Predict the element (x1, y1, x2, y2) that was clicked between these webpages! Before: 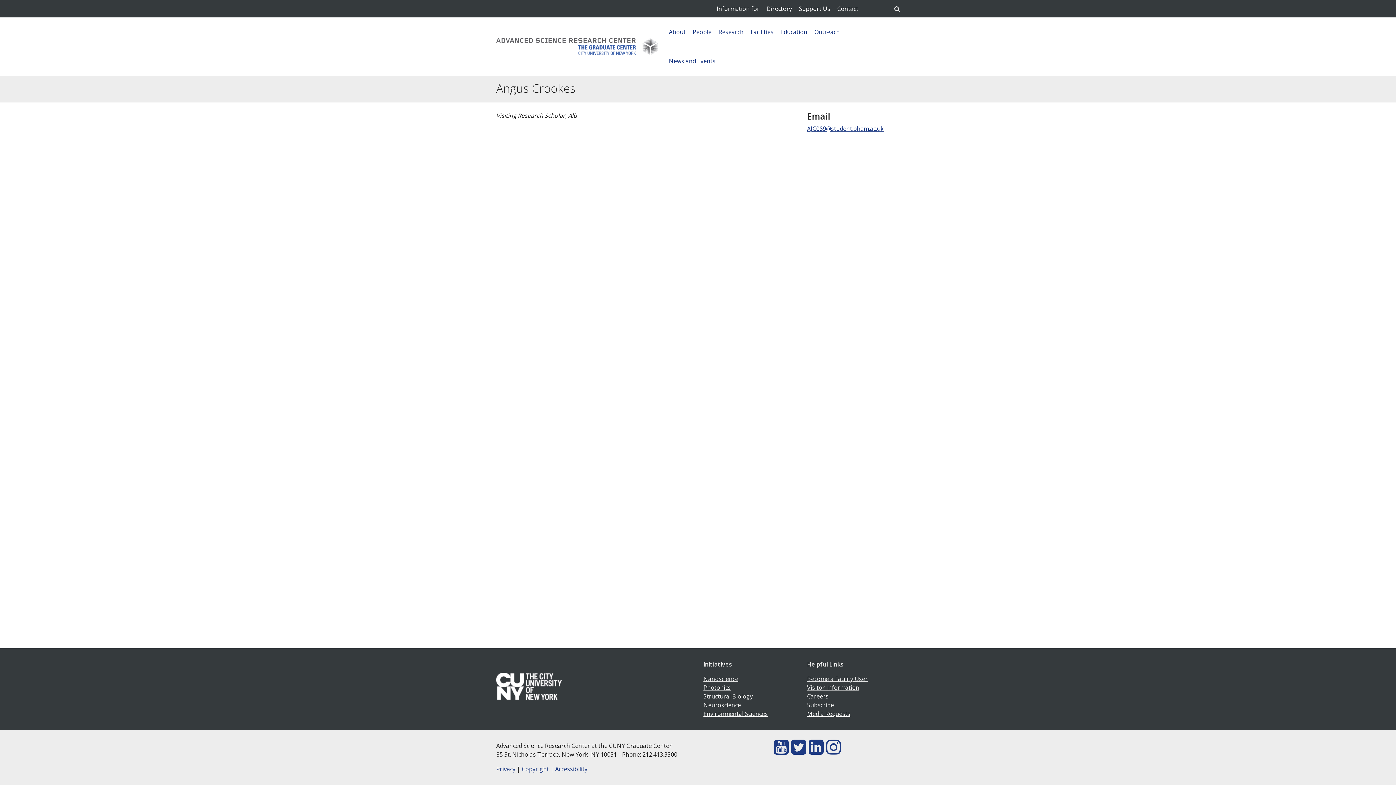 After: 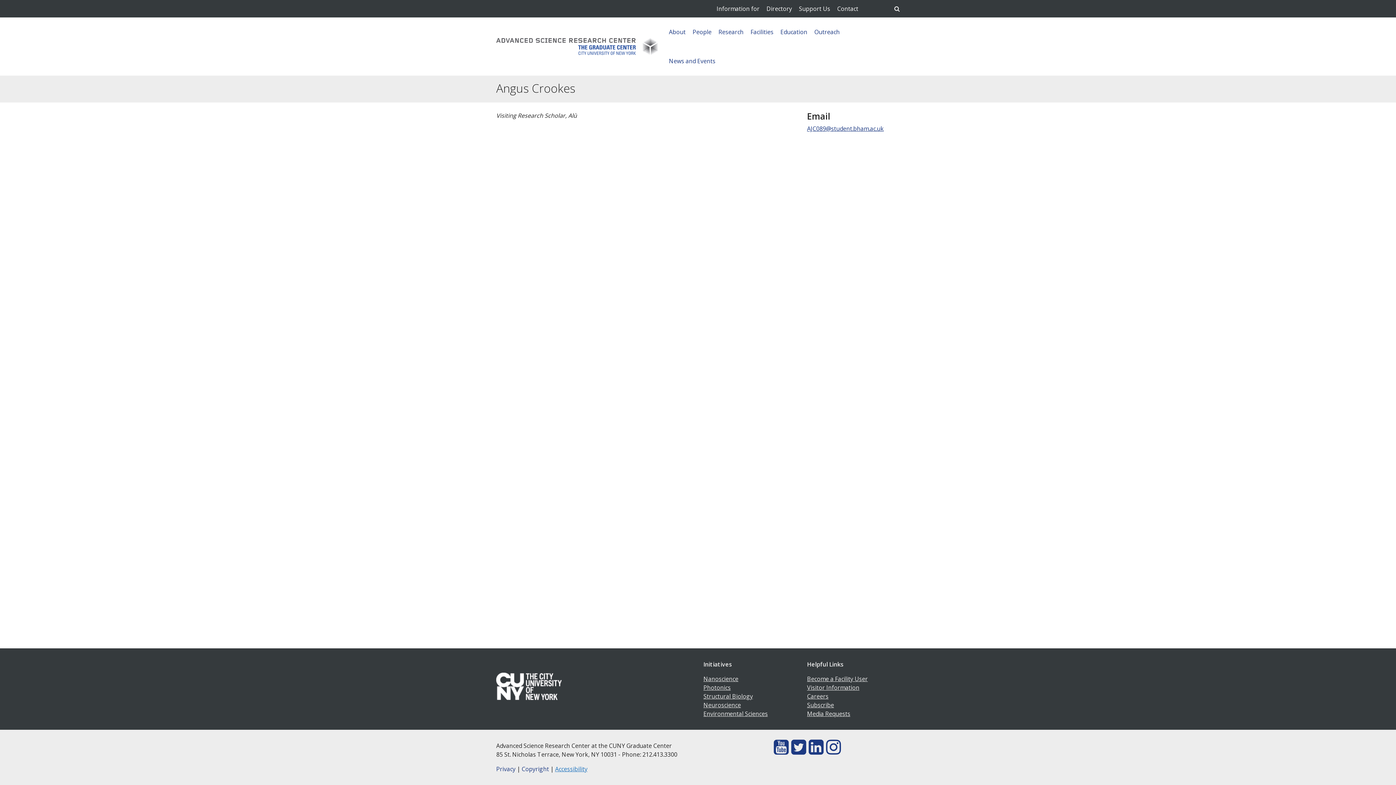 Action: bbox: (555, 765, 587, 773) label: Accessibility